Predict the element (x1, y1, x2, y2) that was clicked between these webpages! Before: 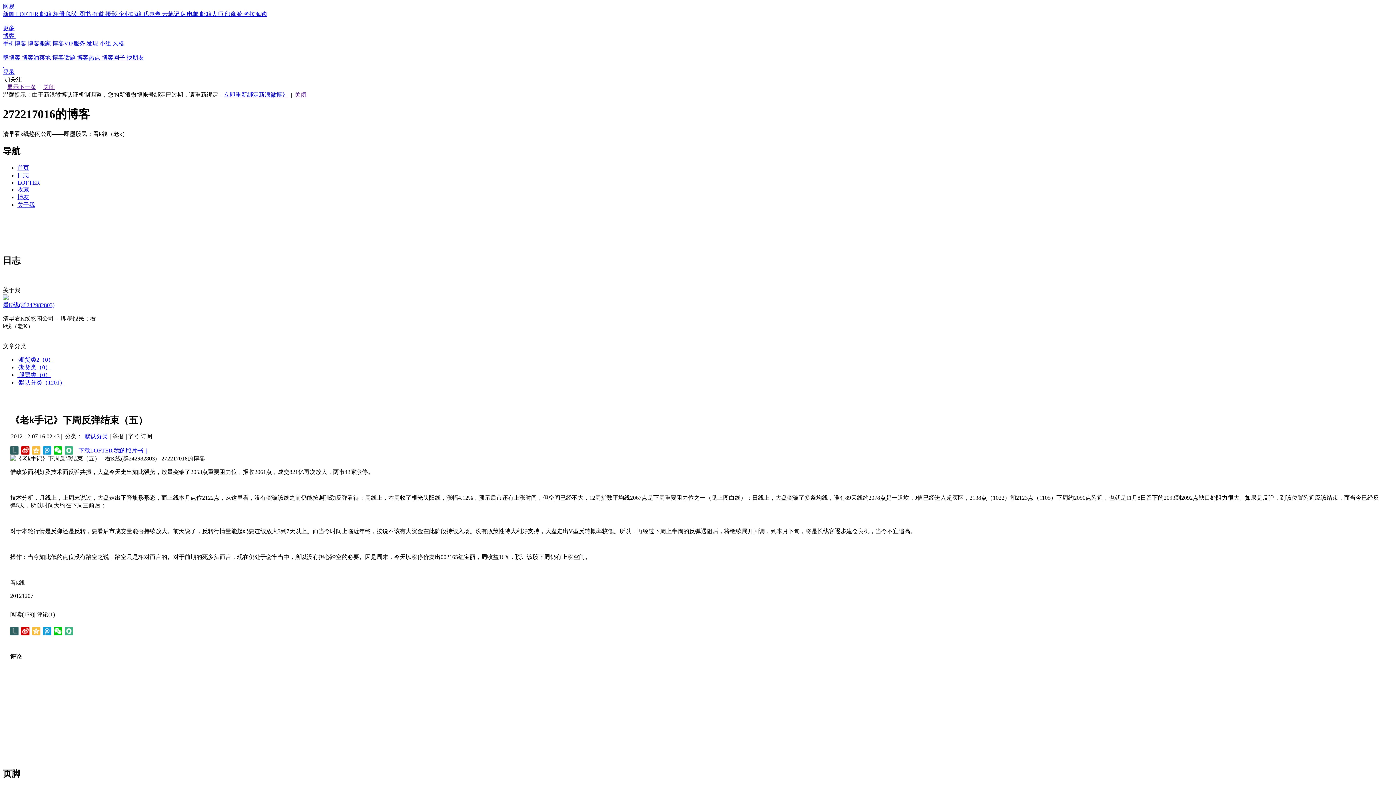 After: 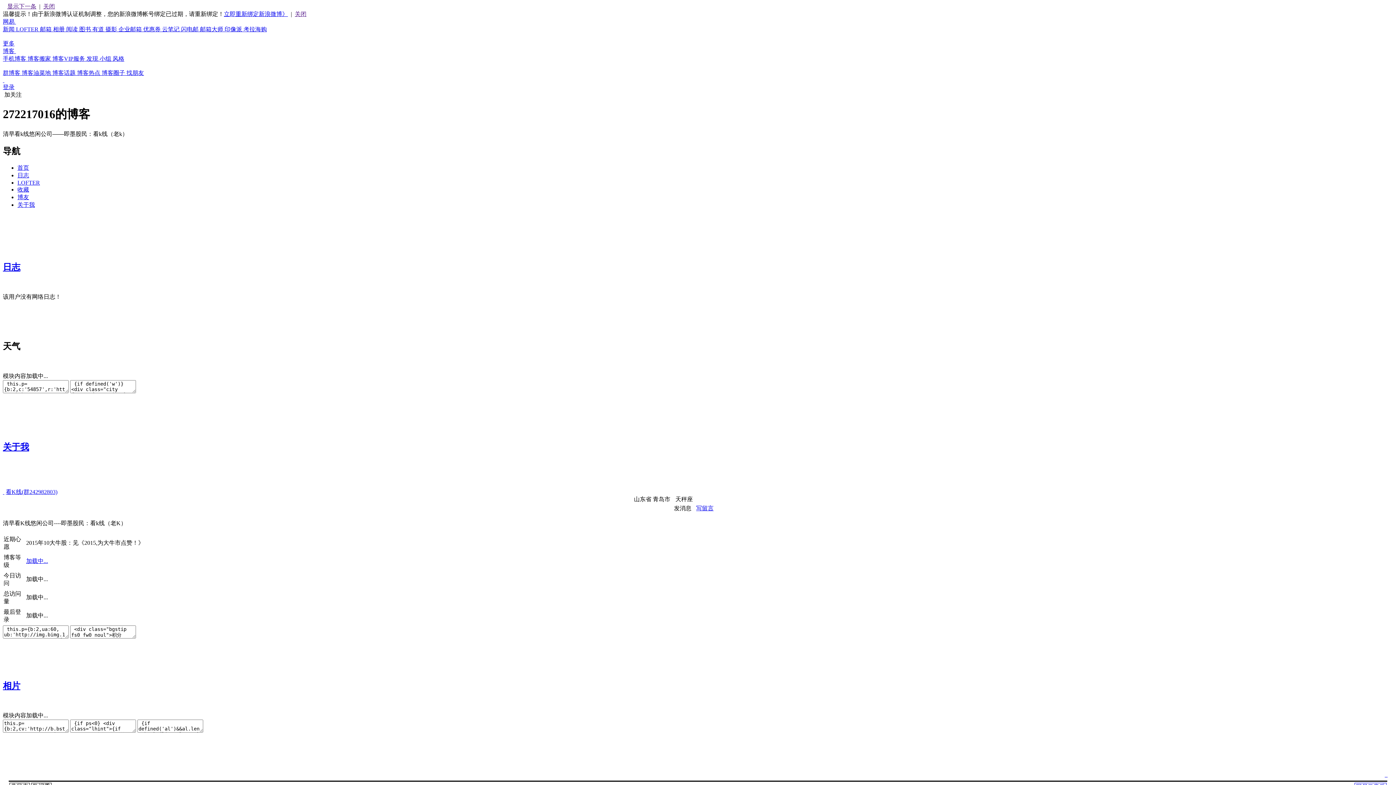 Action: label: 首页 bbox: (17, 164, 29, 170)